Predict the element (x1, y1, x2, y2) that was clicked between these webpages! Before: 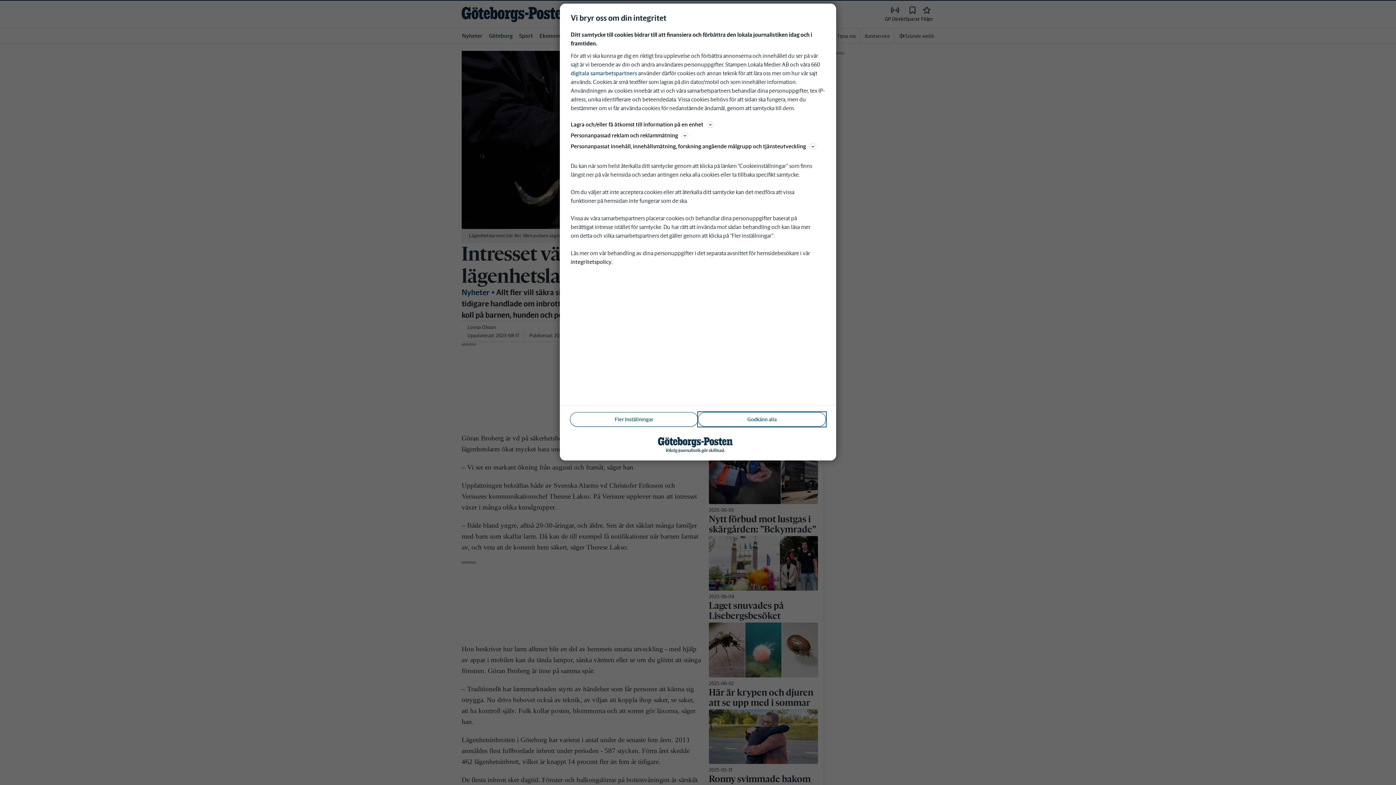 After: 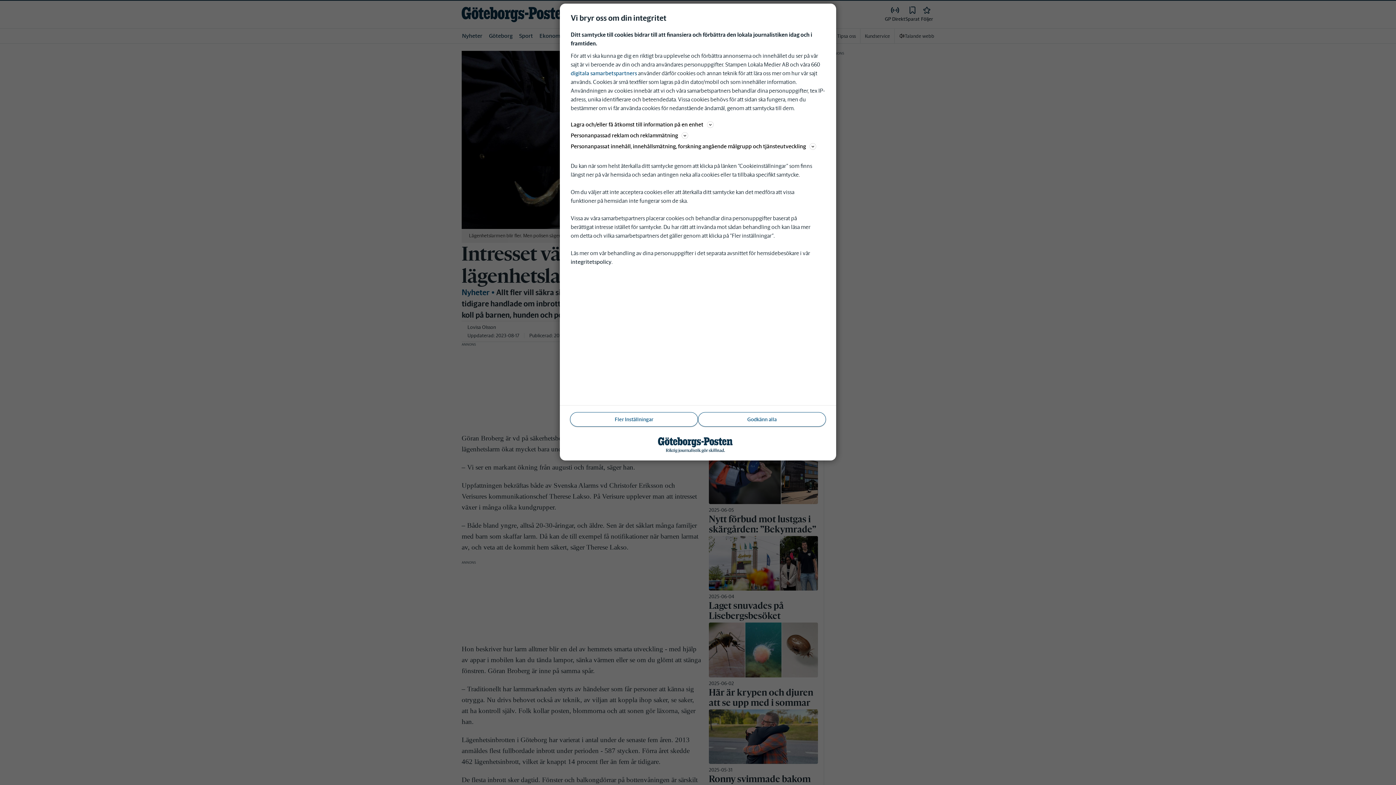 Action: label: integritetspolicy bbox: (570, 258, 611, 265)